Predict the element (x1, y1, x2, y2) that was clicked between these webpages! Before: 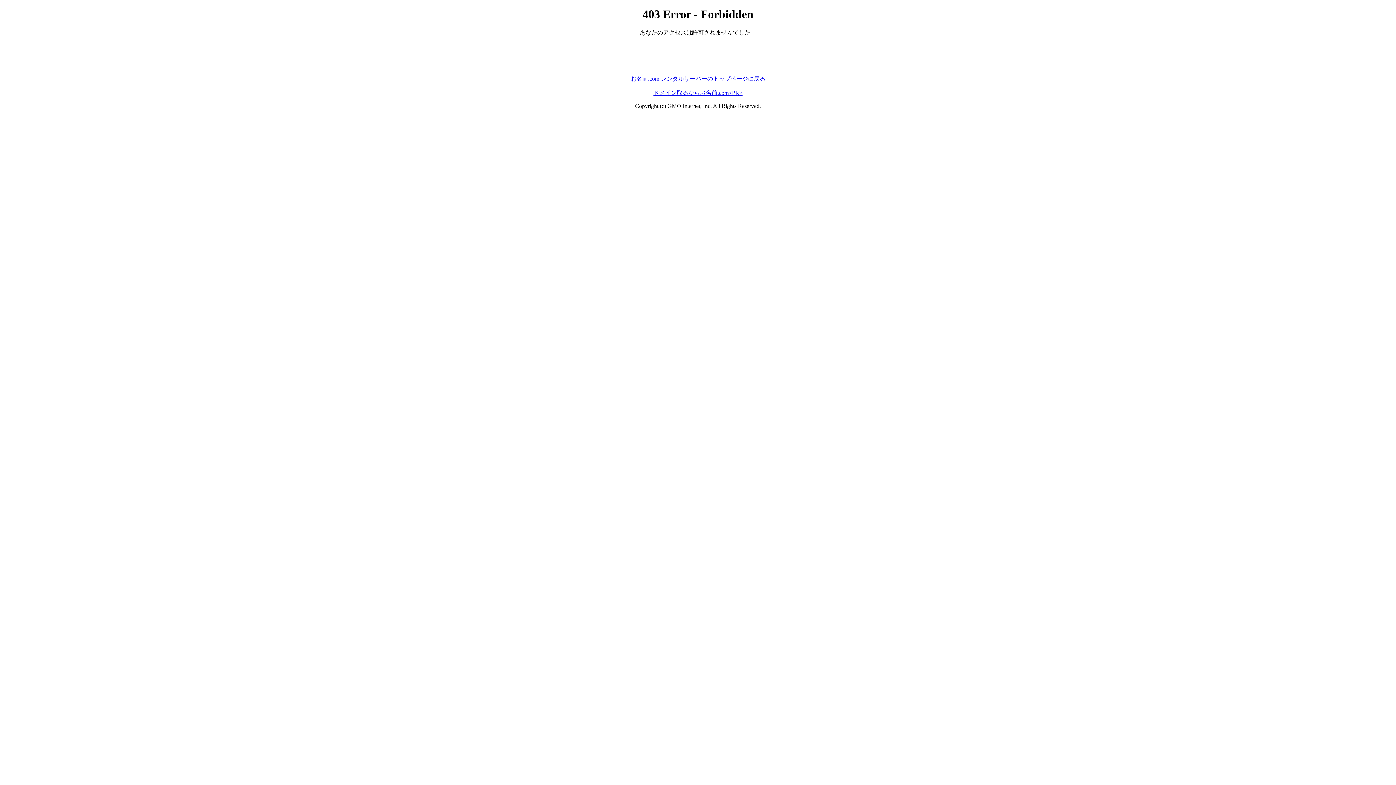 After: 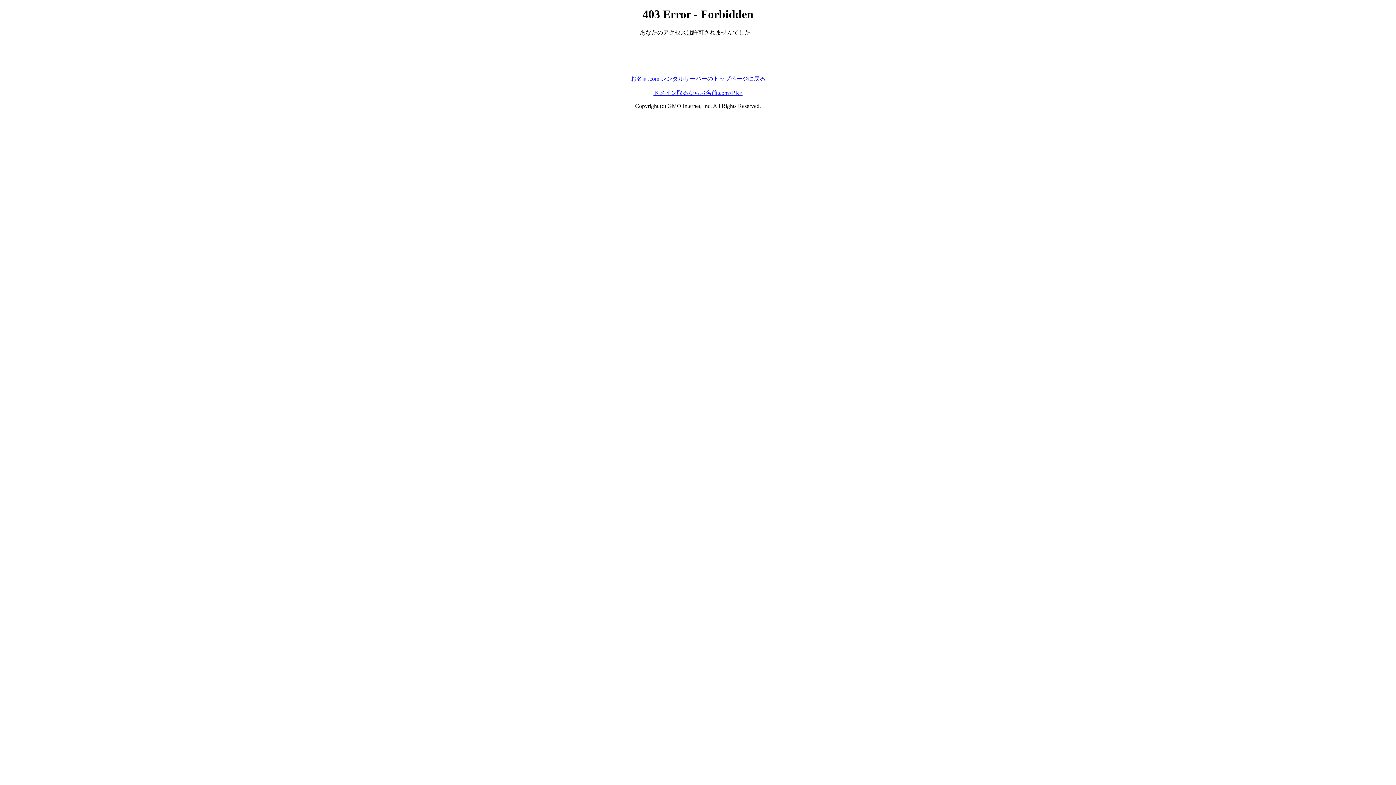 Action: bbox: (653, 89, 742, 95) label: ドメイン取るならお名前.com<PR>